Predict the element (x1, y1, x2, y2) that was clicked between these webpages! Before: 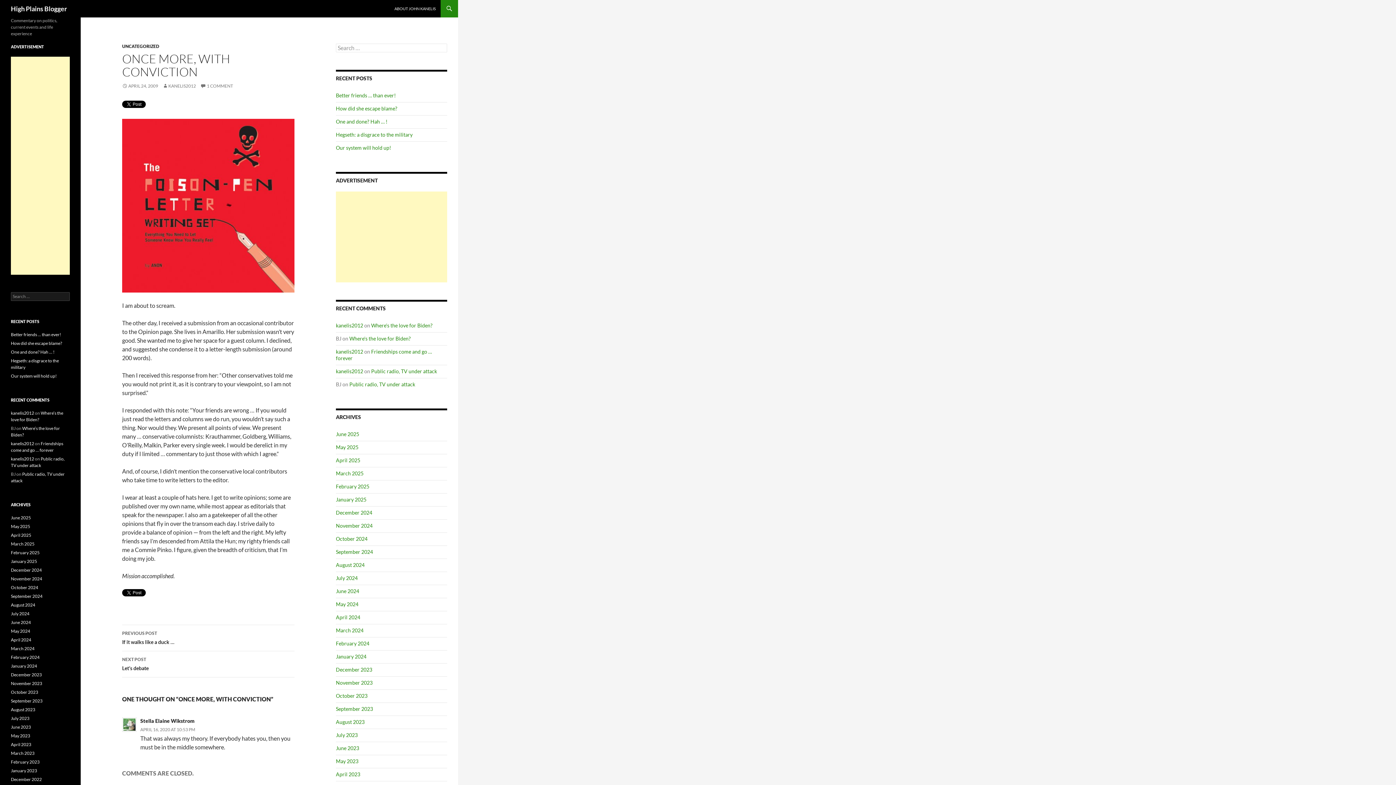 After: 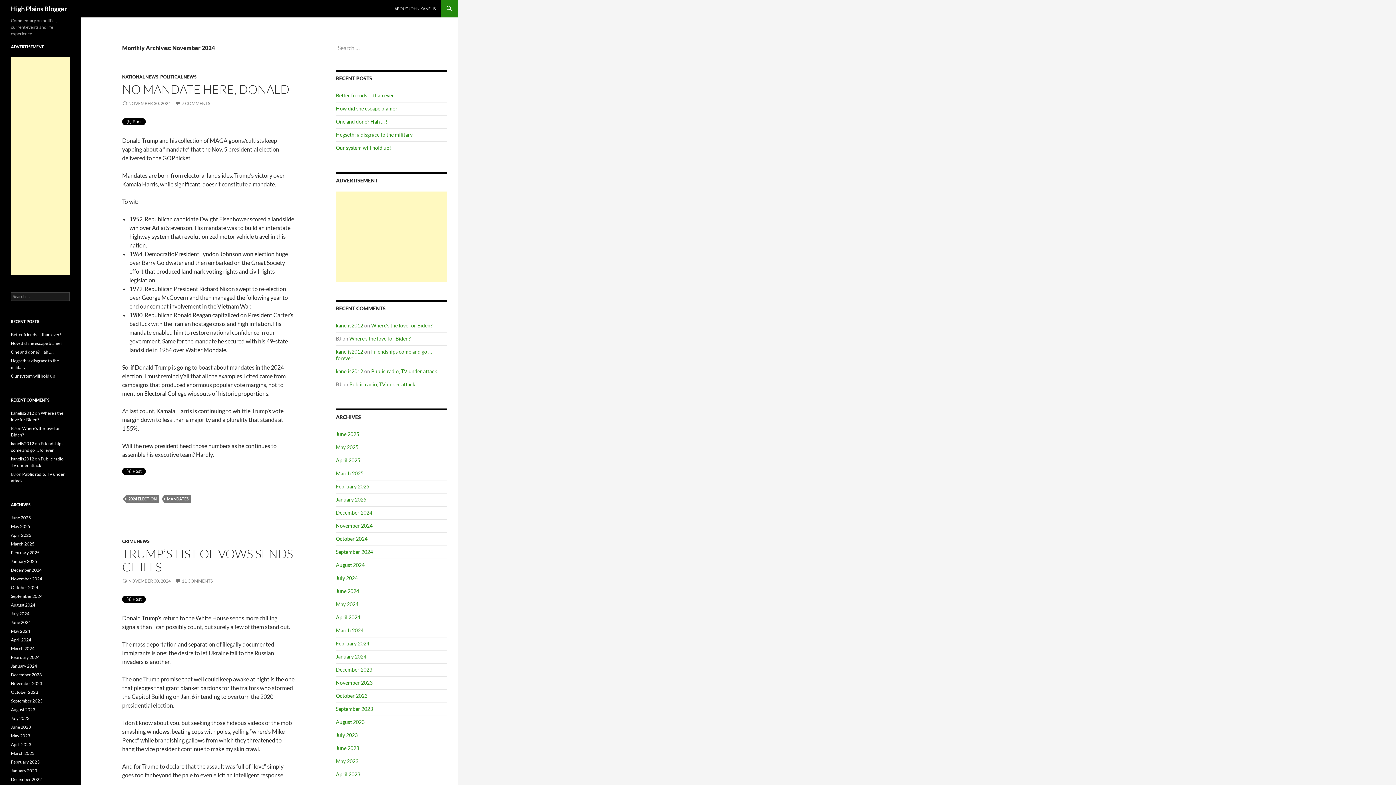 Action: bbox: (336, 522, 372, 529) label: November 2024